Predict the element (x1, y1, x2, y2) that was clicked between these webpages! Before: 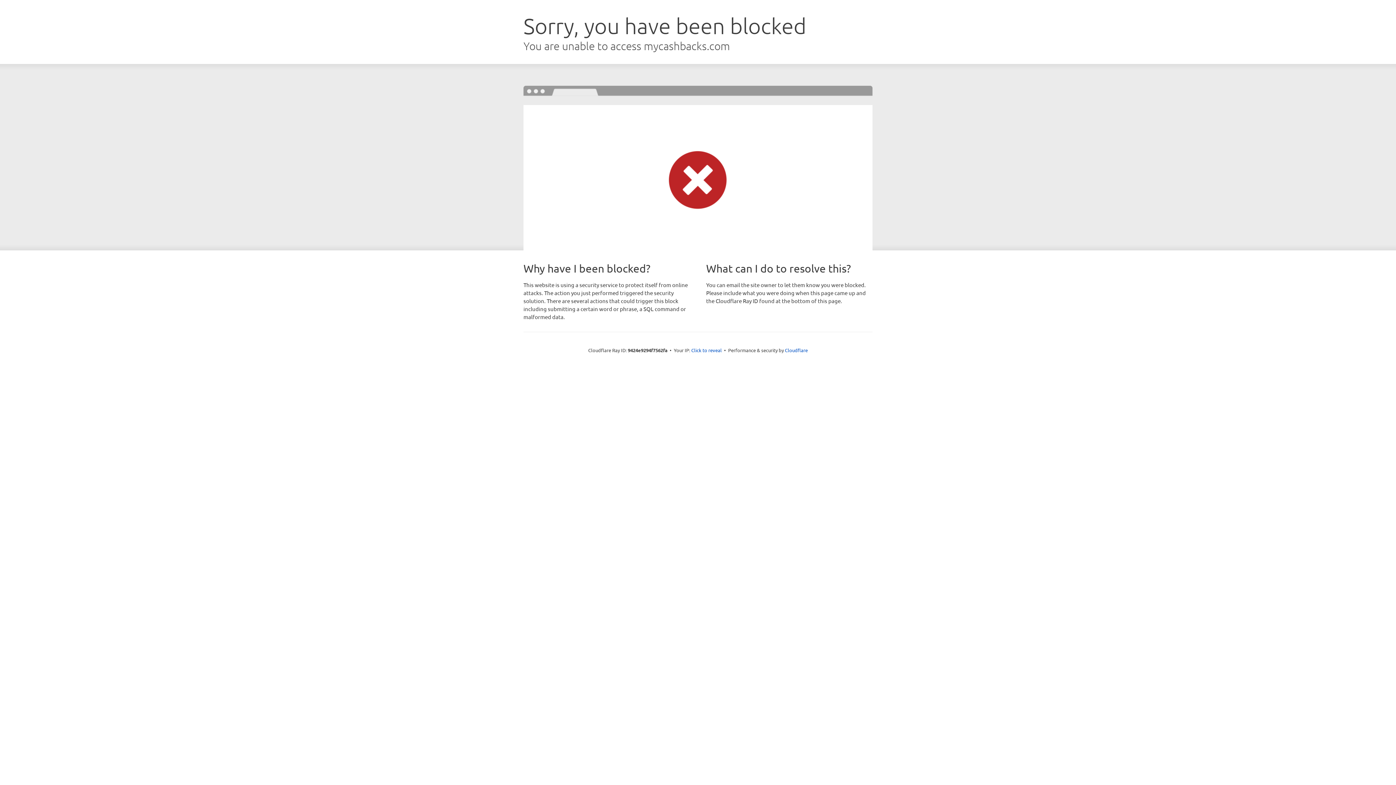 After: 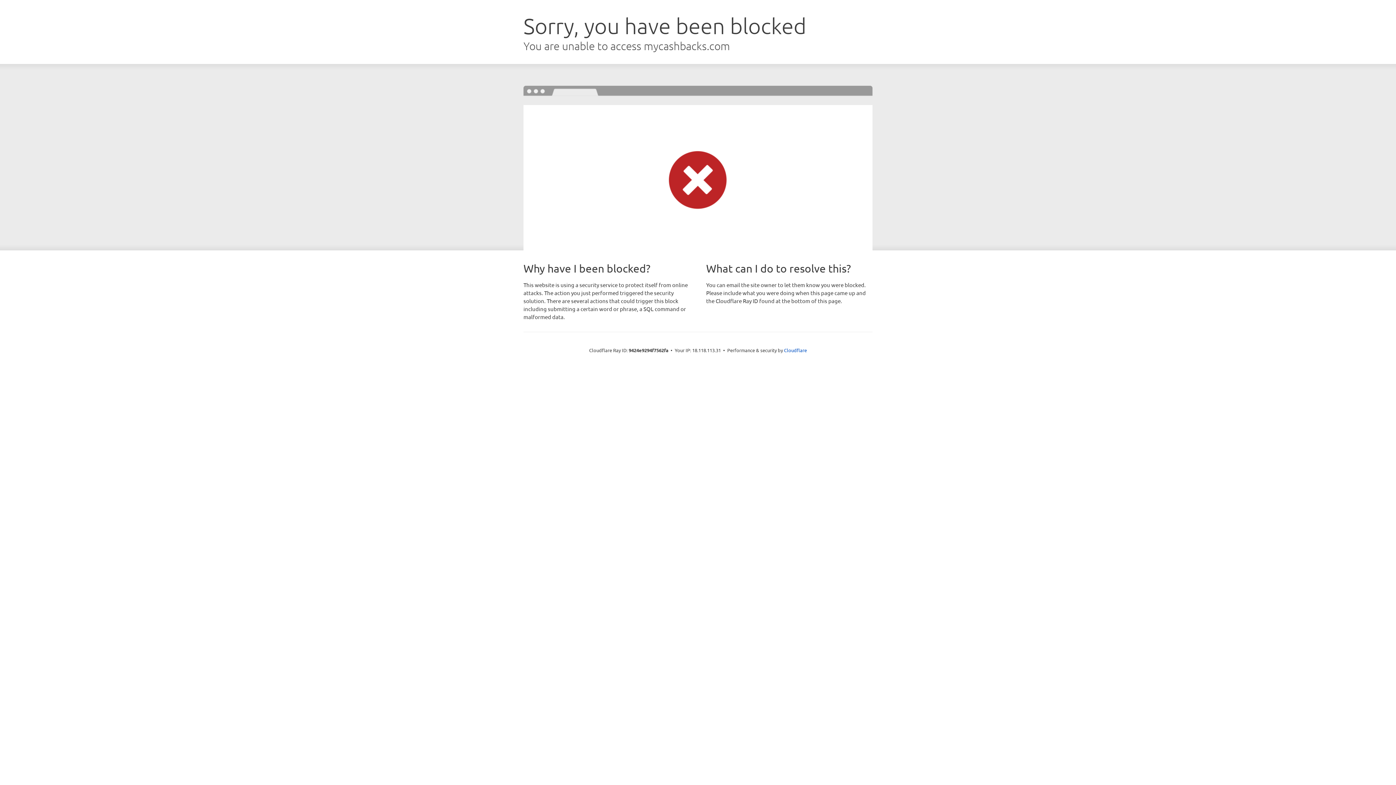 Action: label: Click to reveal bbox: (691, 346, 722, 353)